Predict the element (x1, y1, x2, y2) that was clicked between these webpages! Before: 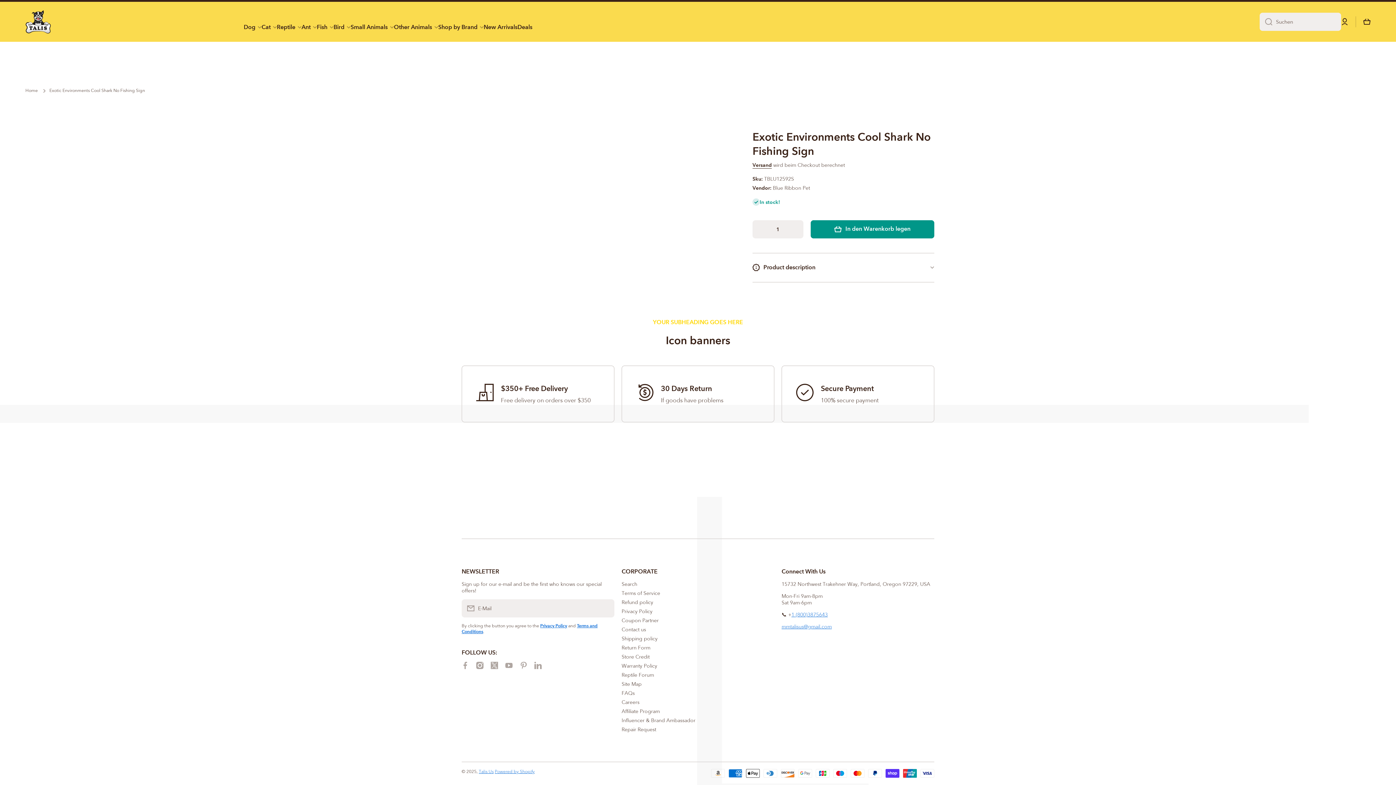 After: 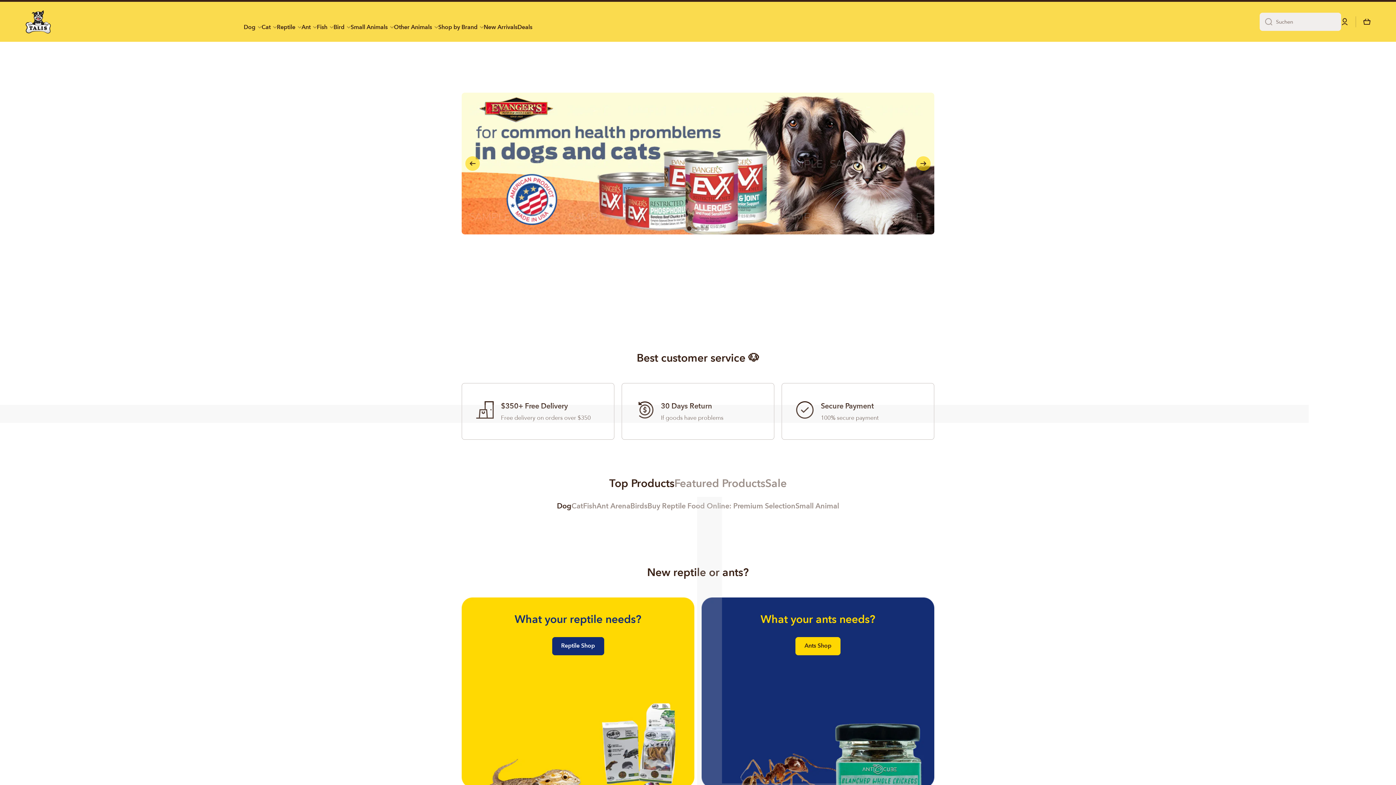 Action: bbox: (478, 769, 493, 774) label: Talis Us